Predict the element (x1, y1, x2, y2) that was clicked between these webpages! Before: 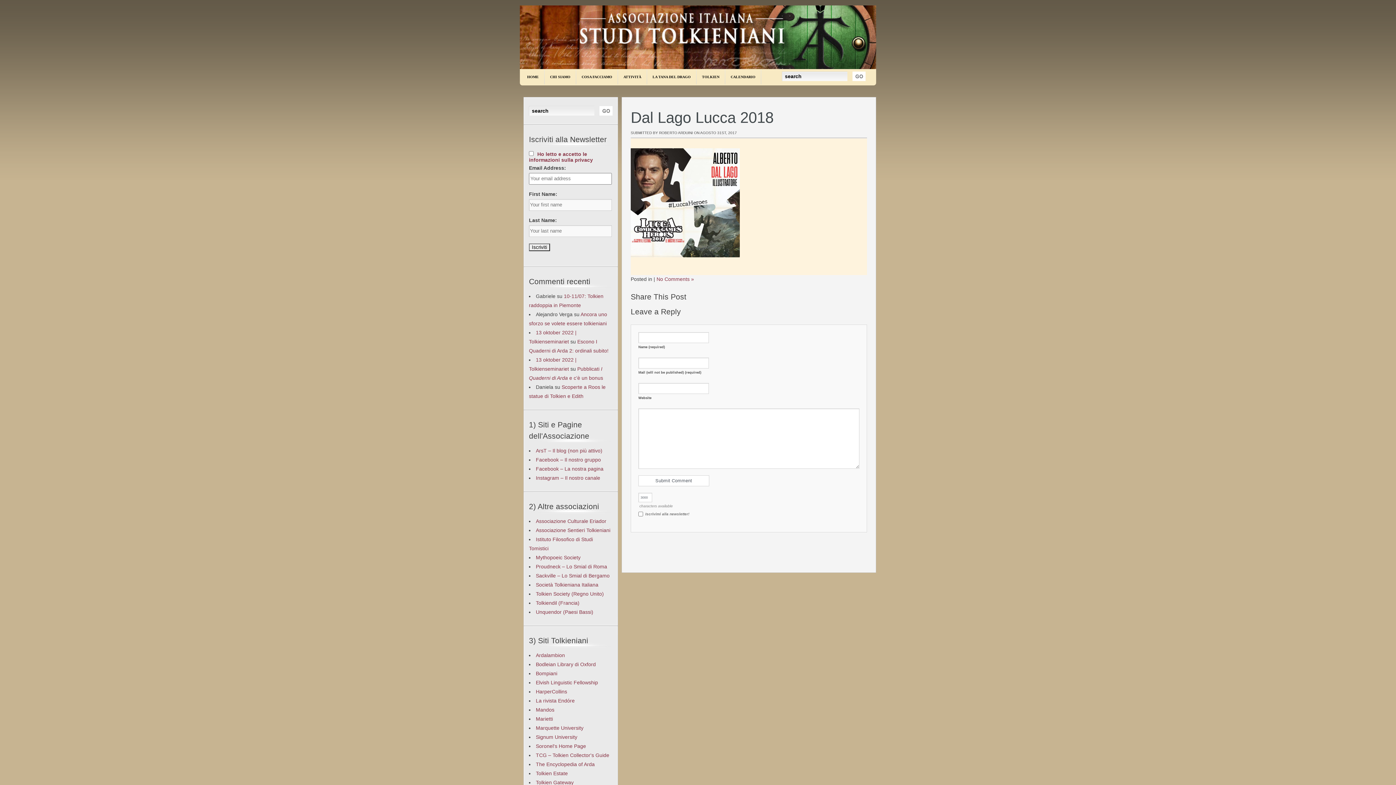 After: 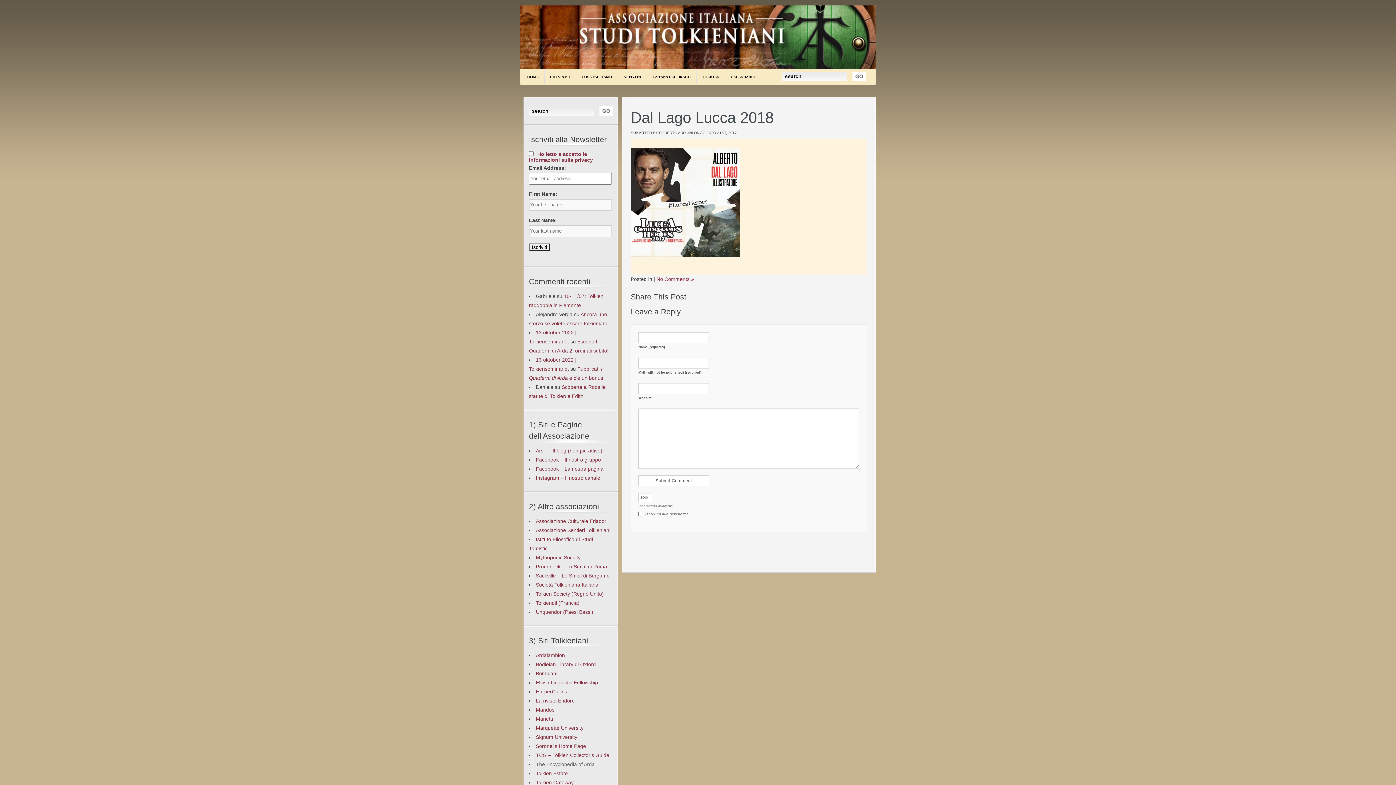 Action: bbox: (536, 761, 594, 767) label: The Encyclopedia of Arda